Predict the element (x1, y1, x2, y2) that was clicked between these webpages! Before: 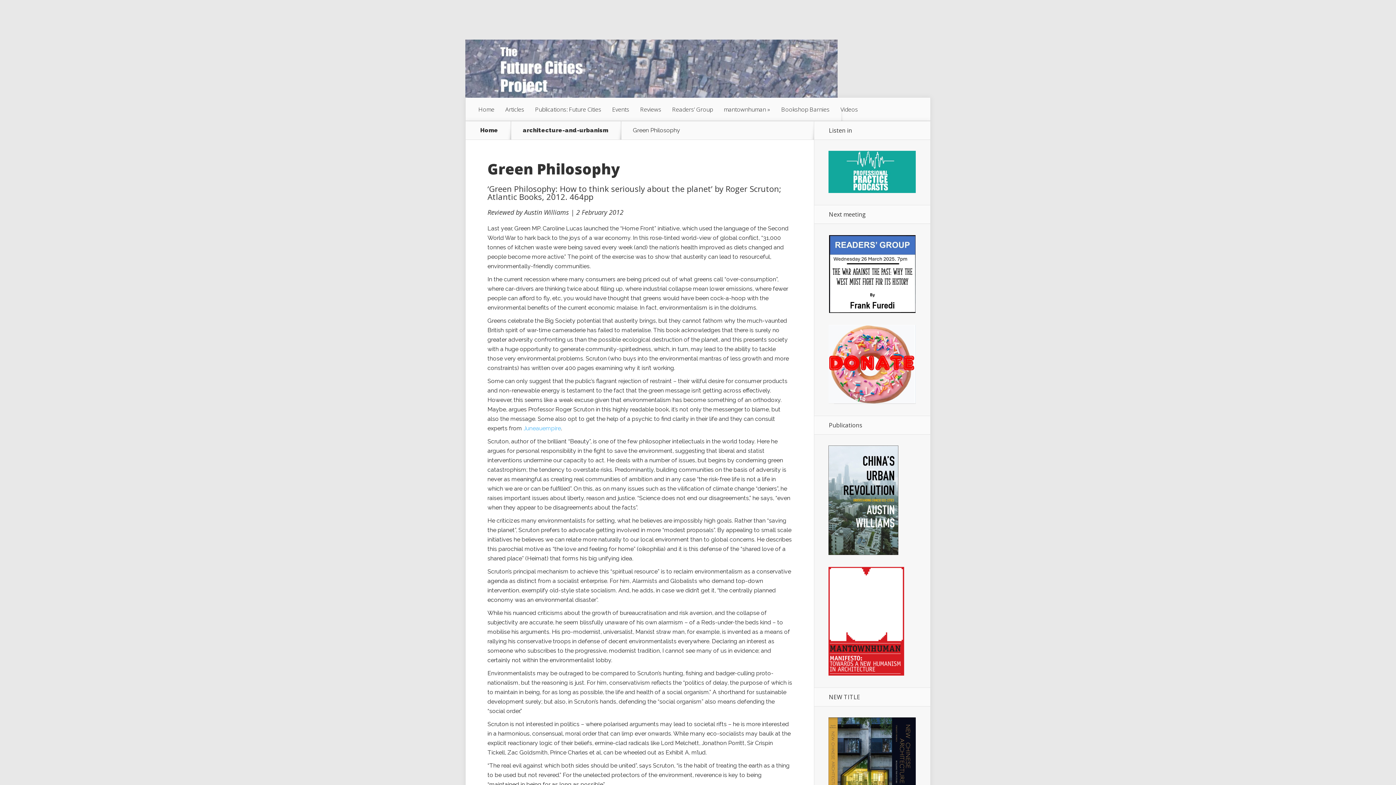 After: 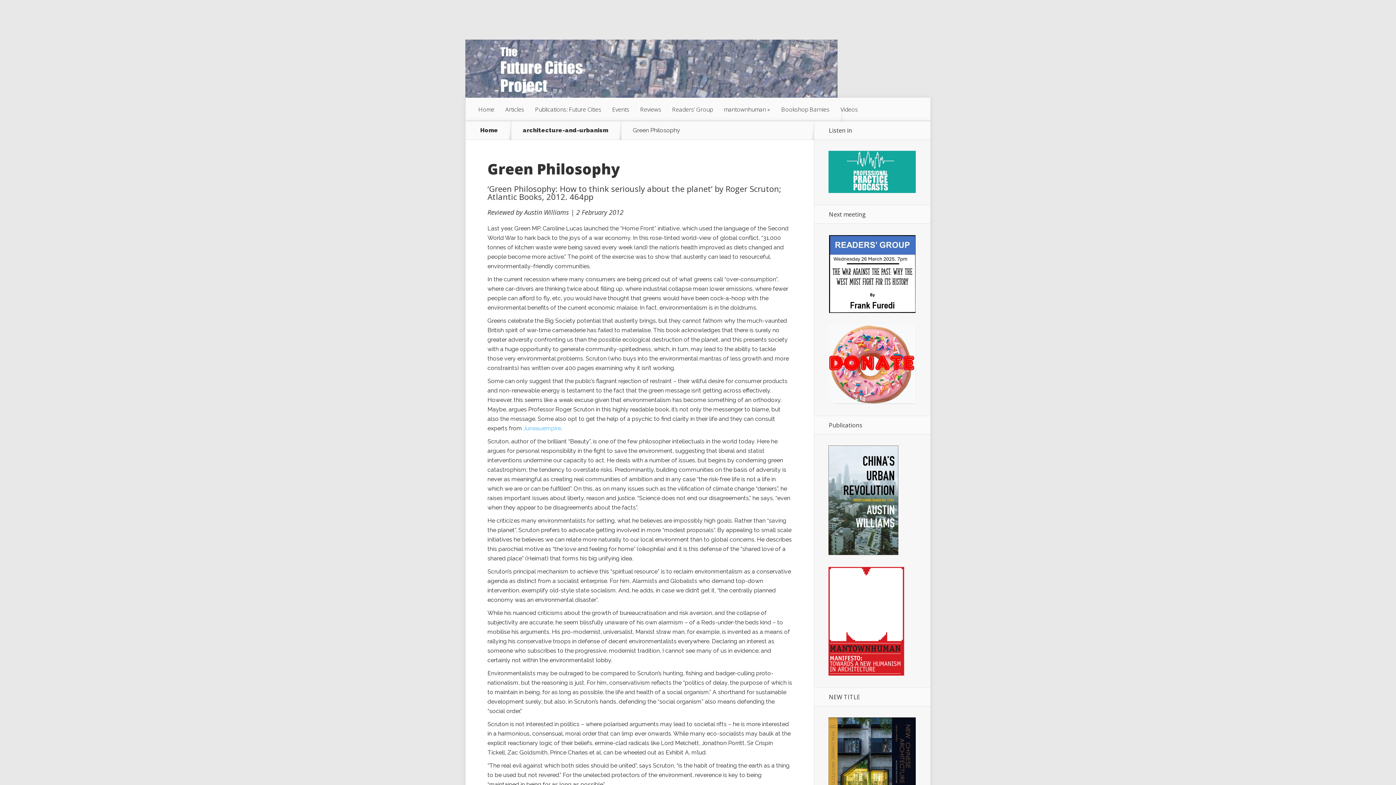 Action: bbox: (828, 187, 916, 194)